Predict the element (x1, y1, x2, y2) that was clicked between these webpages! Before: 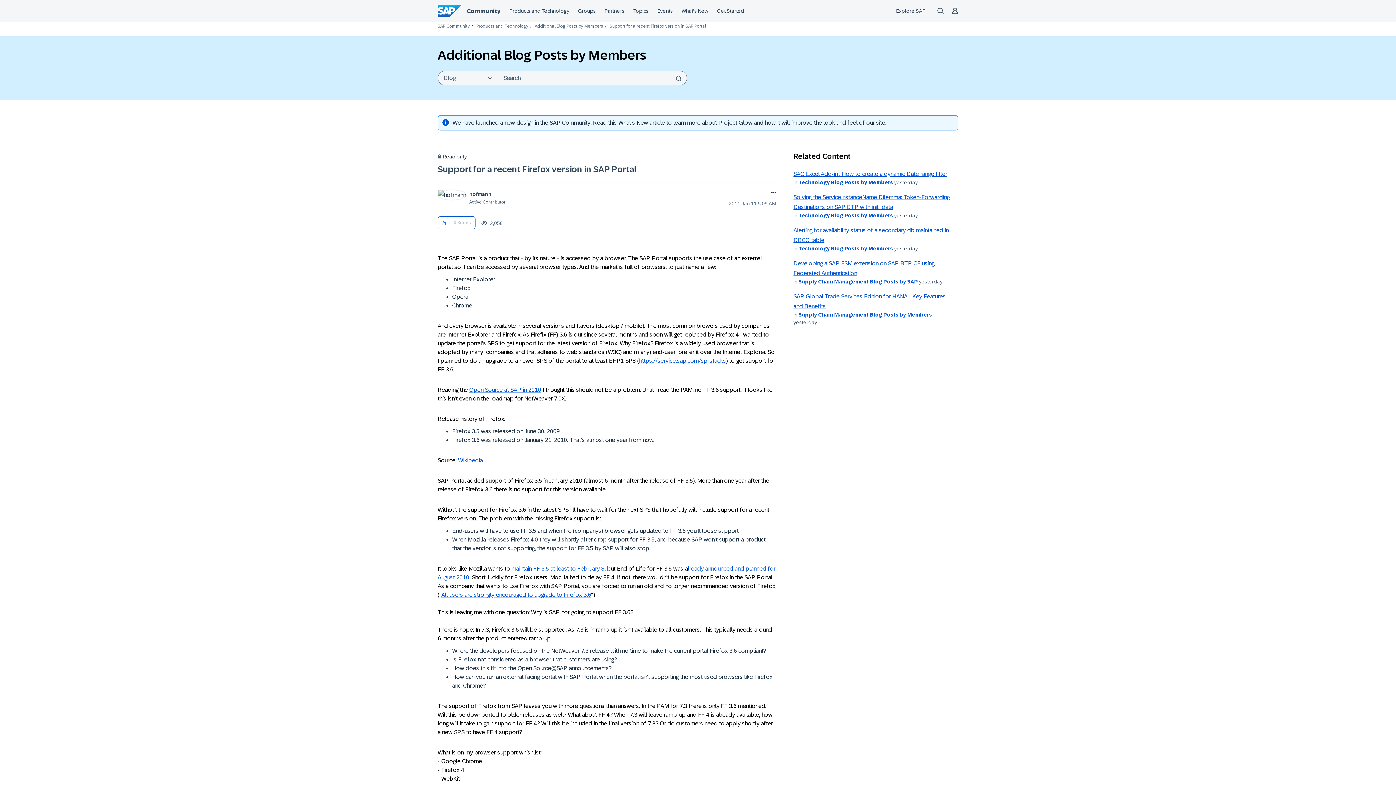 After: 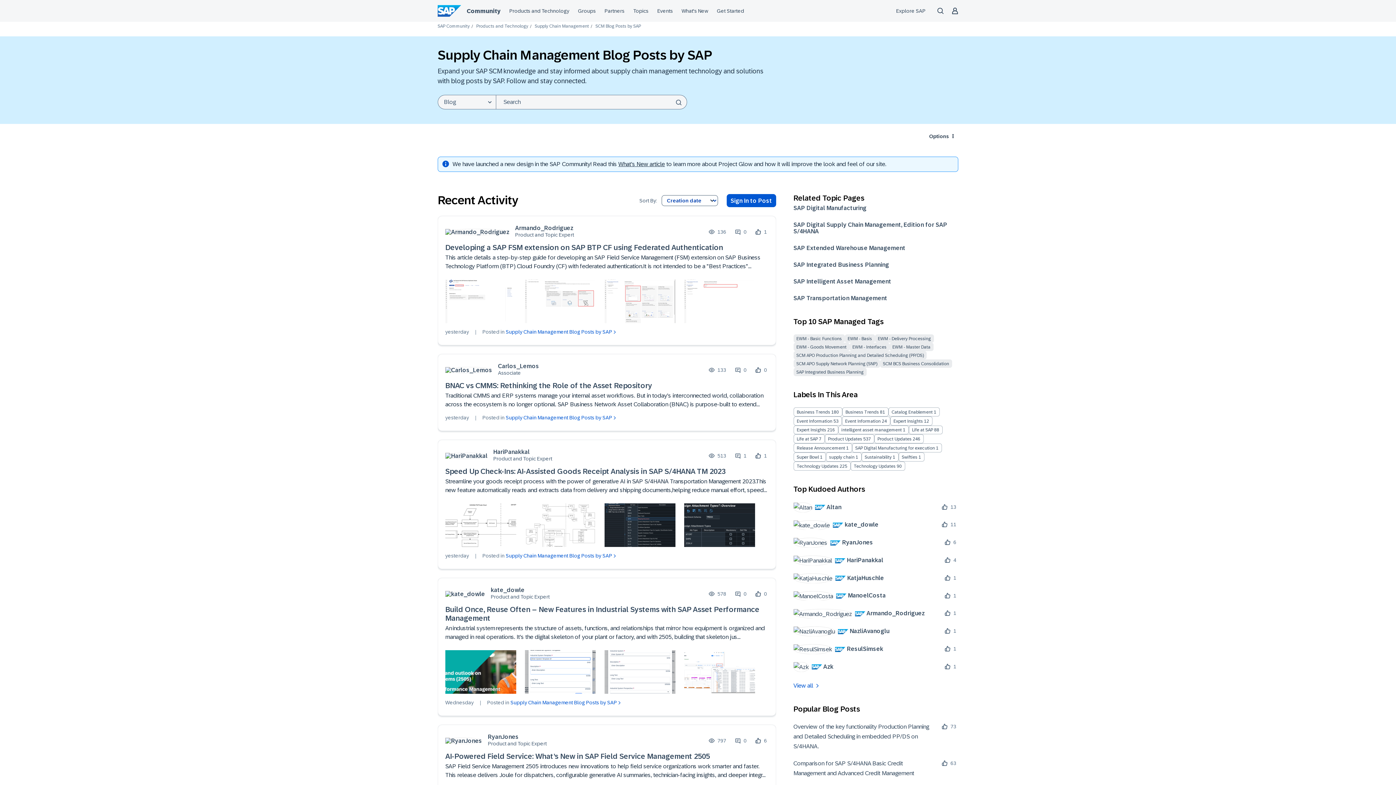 Action: label: Supply Chain Management Blog Posts by SAP bbox: (798, 278, 918, 284)